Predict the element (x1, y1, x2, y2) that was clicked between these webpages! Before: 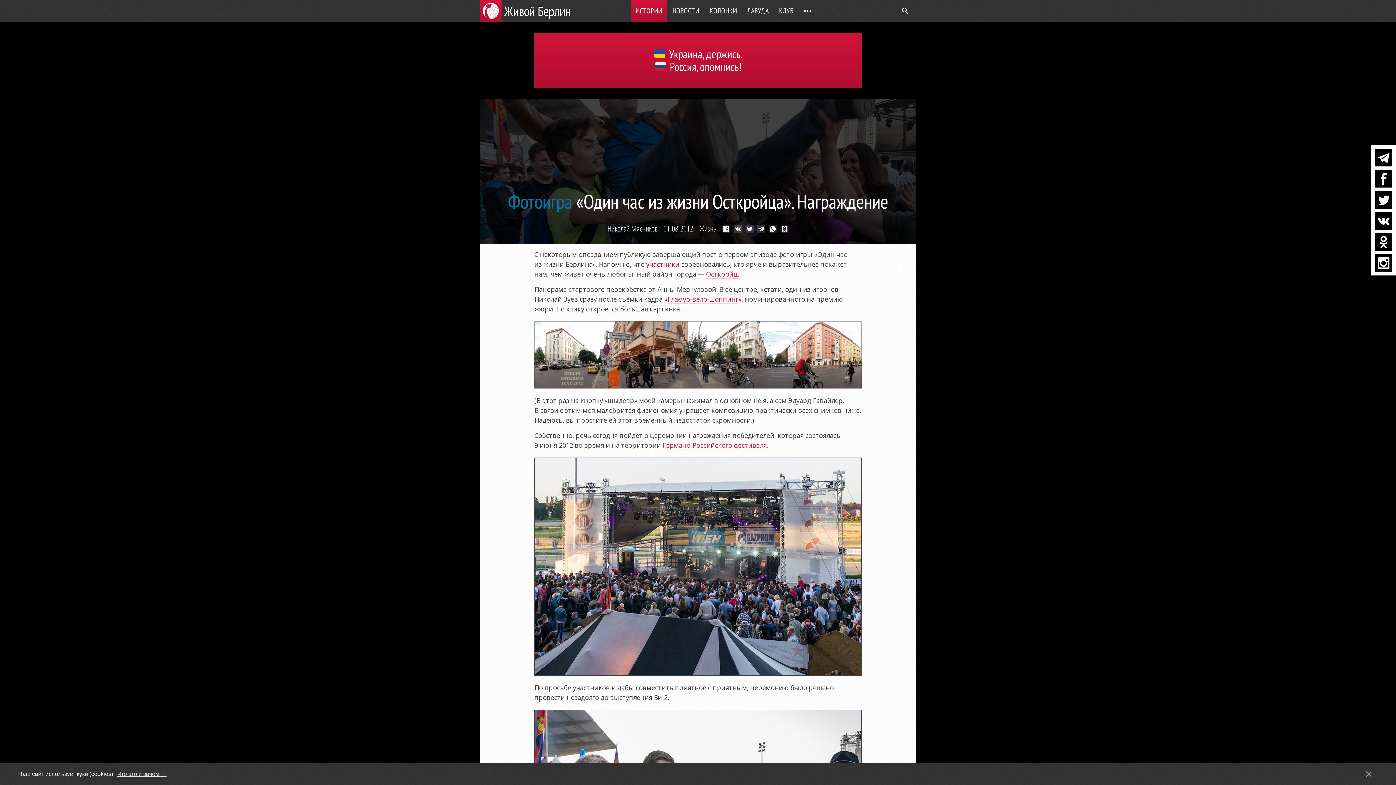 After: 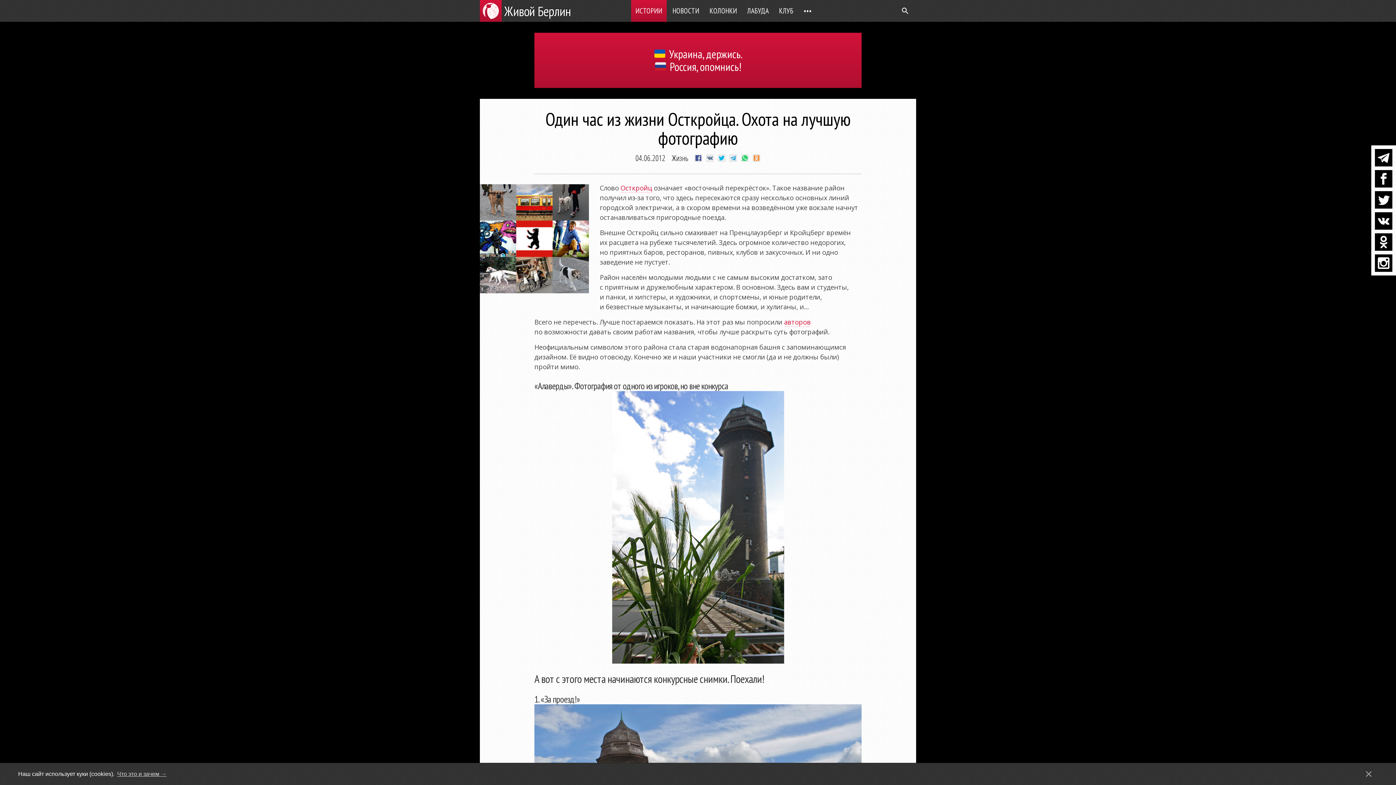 Action: label: Осткройц bbox: (706, 269, 737, 278)